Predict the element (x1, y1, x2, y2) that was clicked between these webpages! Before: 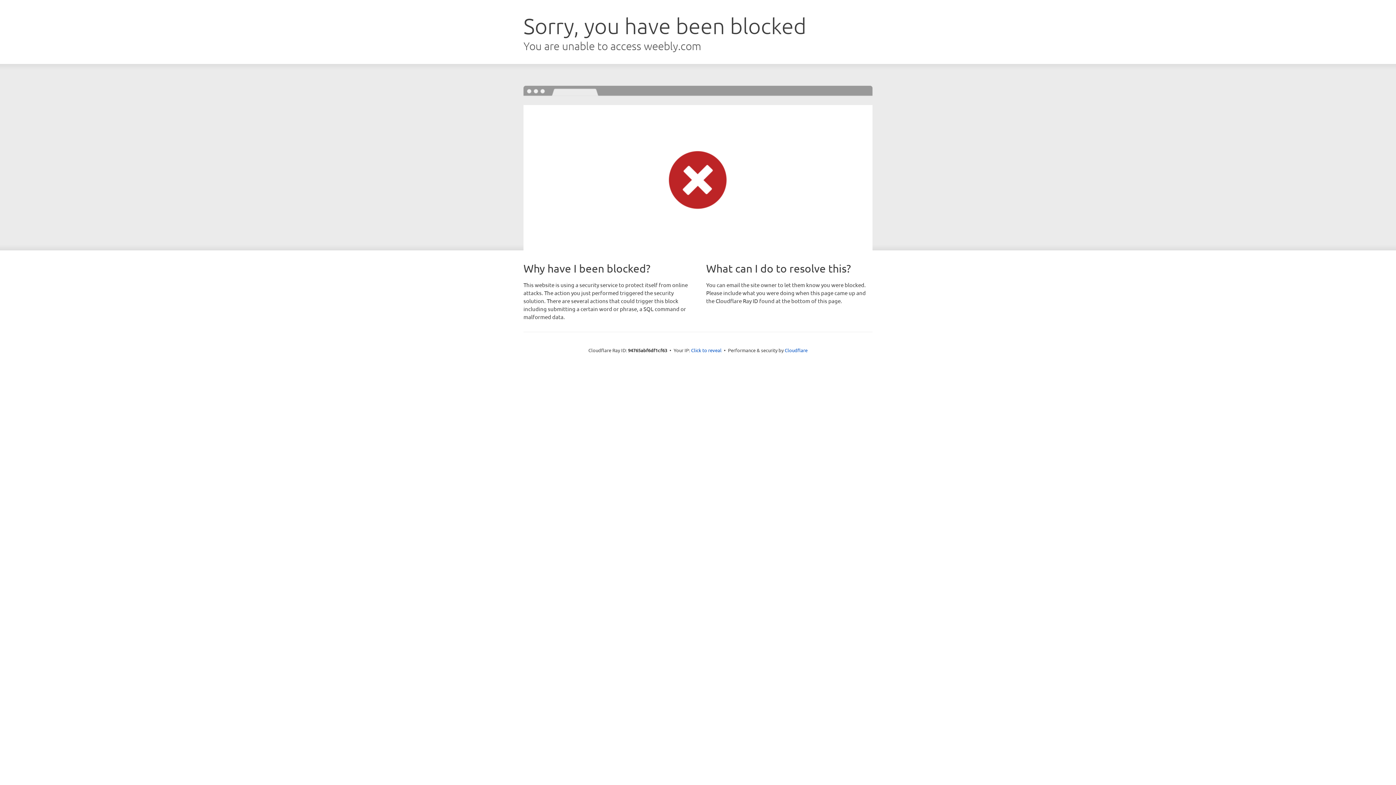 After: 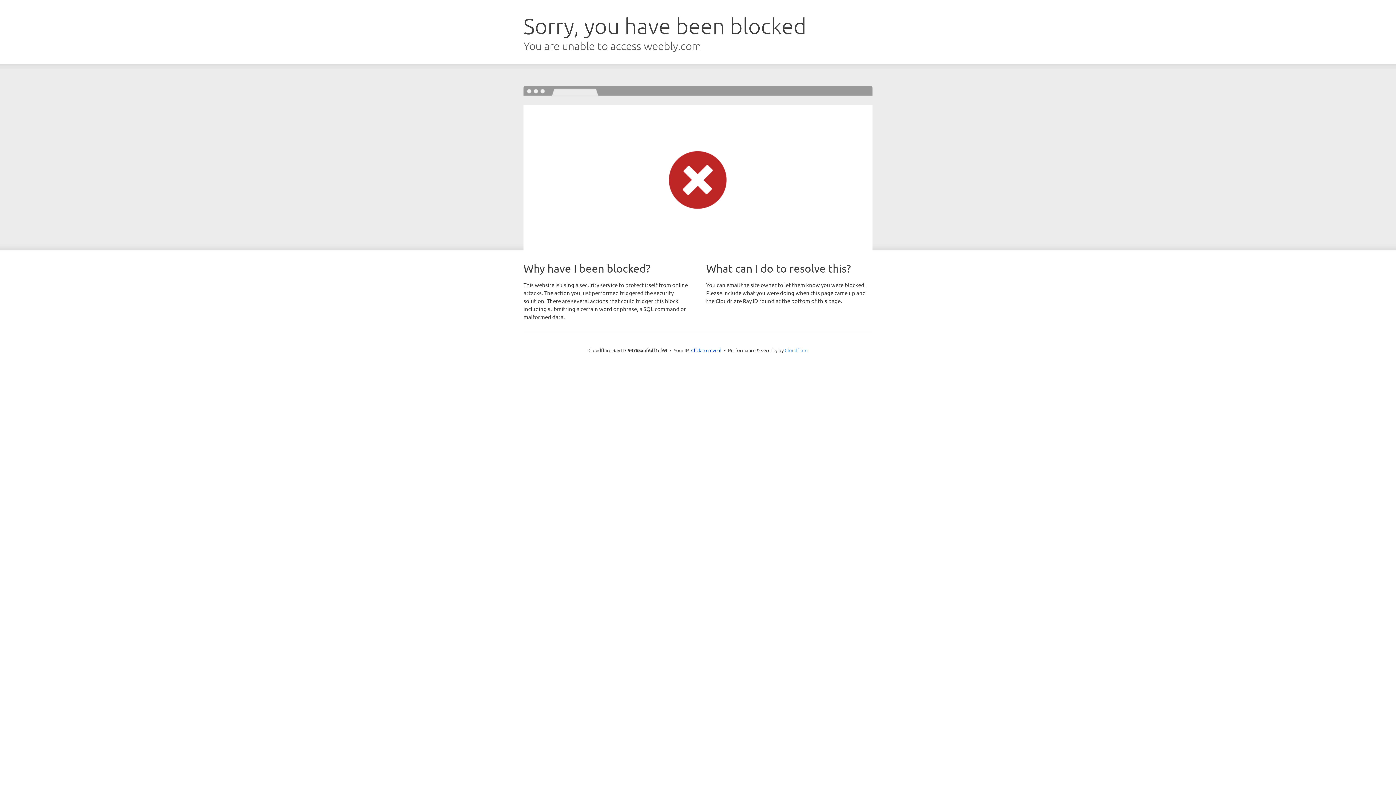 Action: label: Cloudflare bbox: (784, 347, 807, 353)